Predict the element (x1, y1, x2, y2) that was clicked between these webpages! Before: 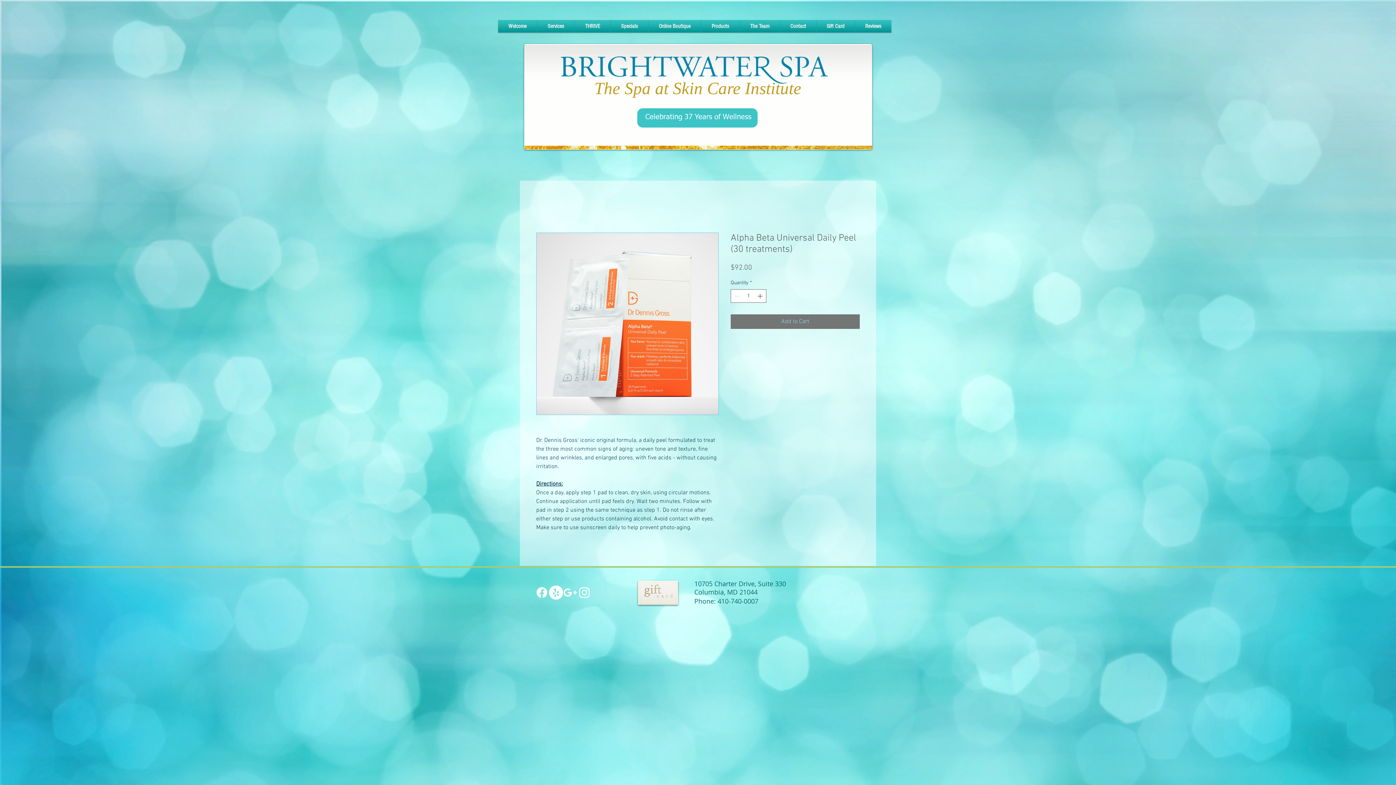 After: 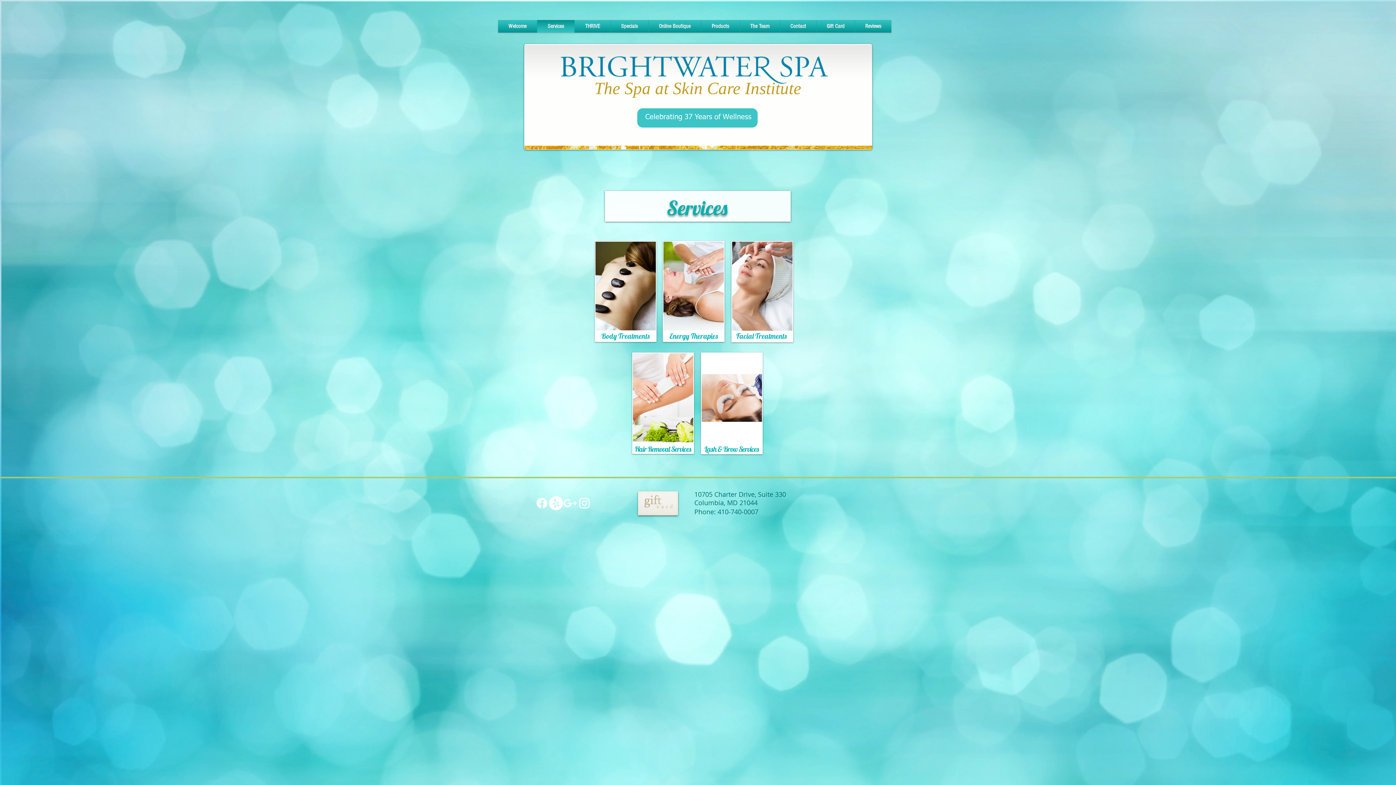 Action: label: Services bbox: (537, 20, 574, 32)